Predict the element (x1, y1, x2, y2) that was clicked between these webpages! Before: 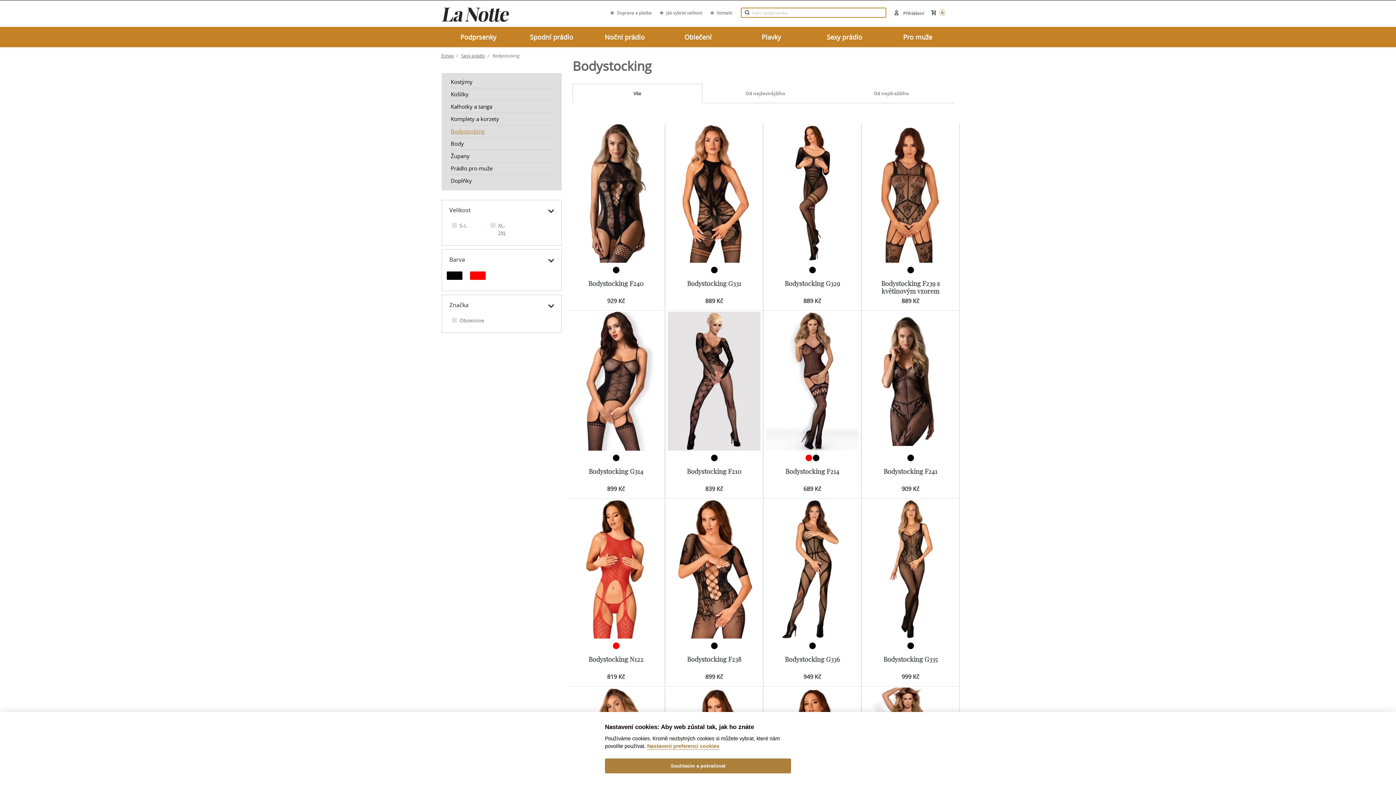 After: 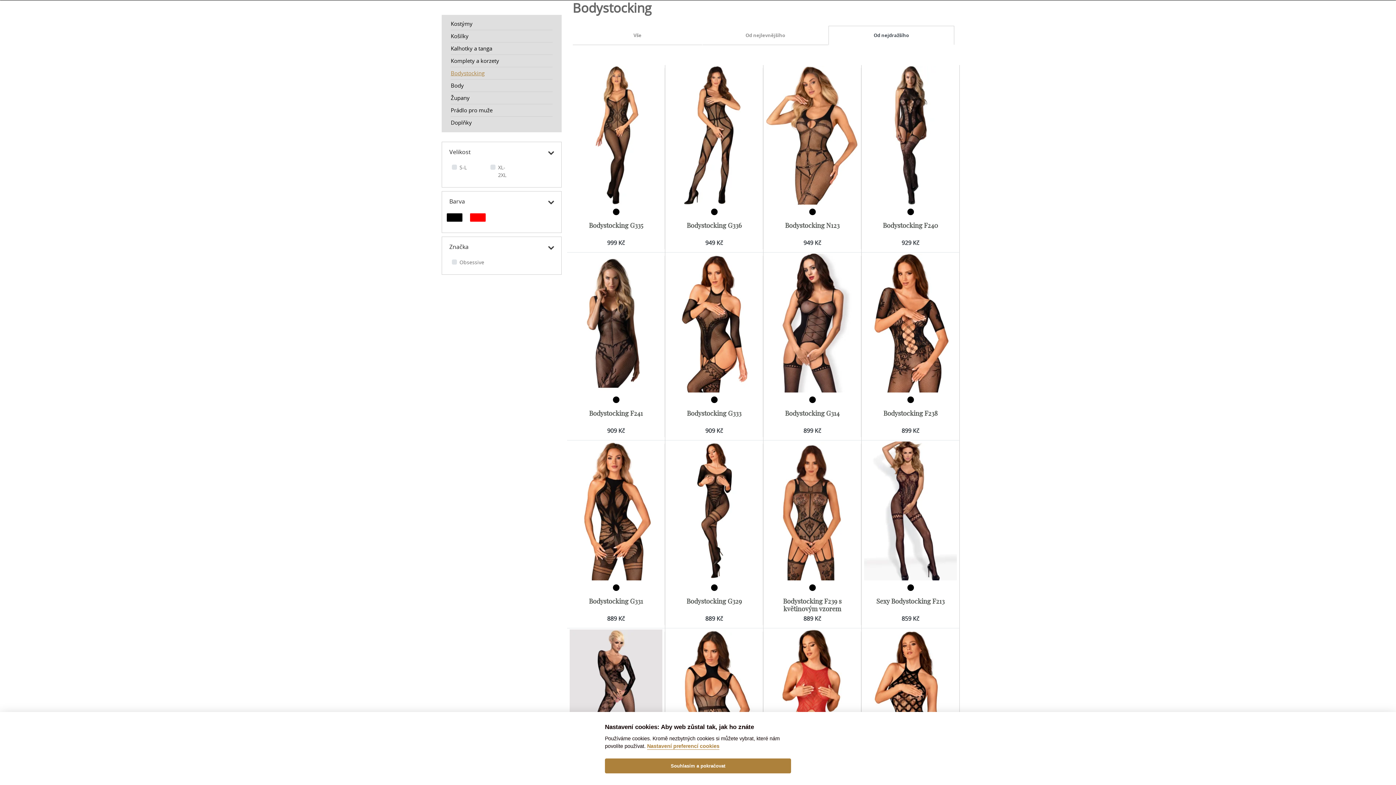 Action: label: Od nejdražšího bbox: (828, 83, 954, 103)